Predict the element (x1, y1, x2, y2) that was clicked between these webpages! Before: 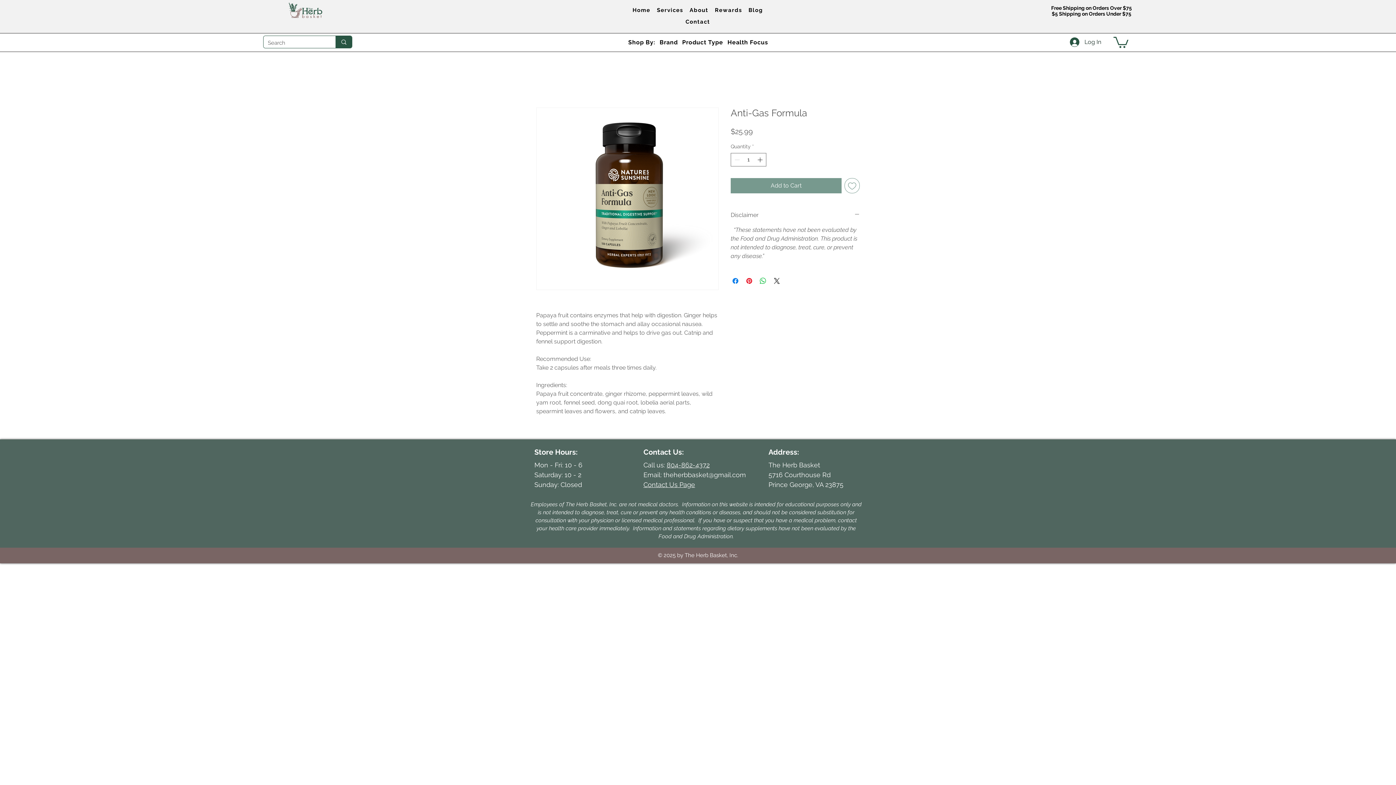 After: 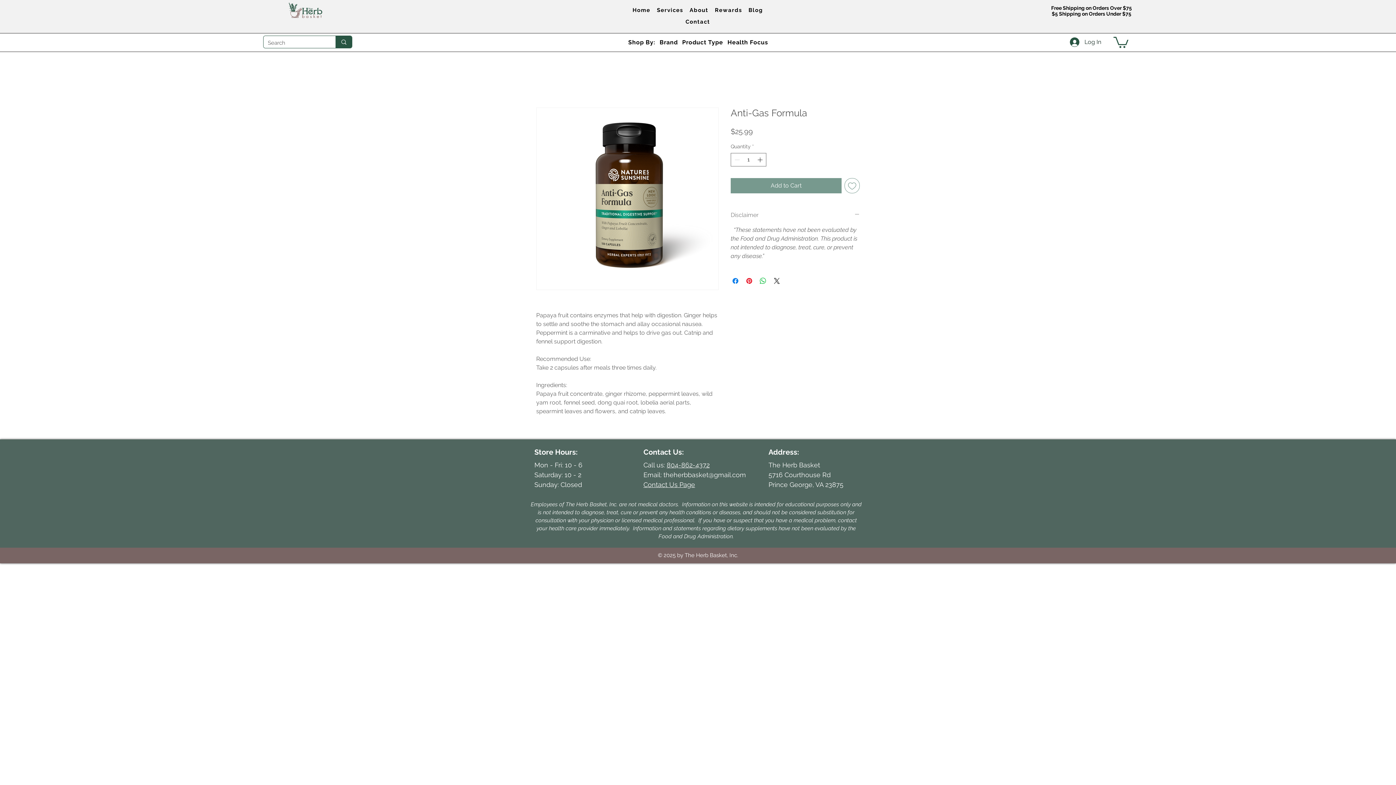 Action: label: Disclaimer bbox: (730, 211, 860, 219)